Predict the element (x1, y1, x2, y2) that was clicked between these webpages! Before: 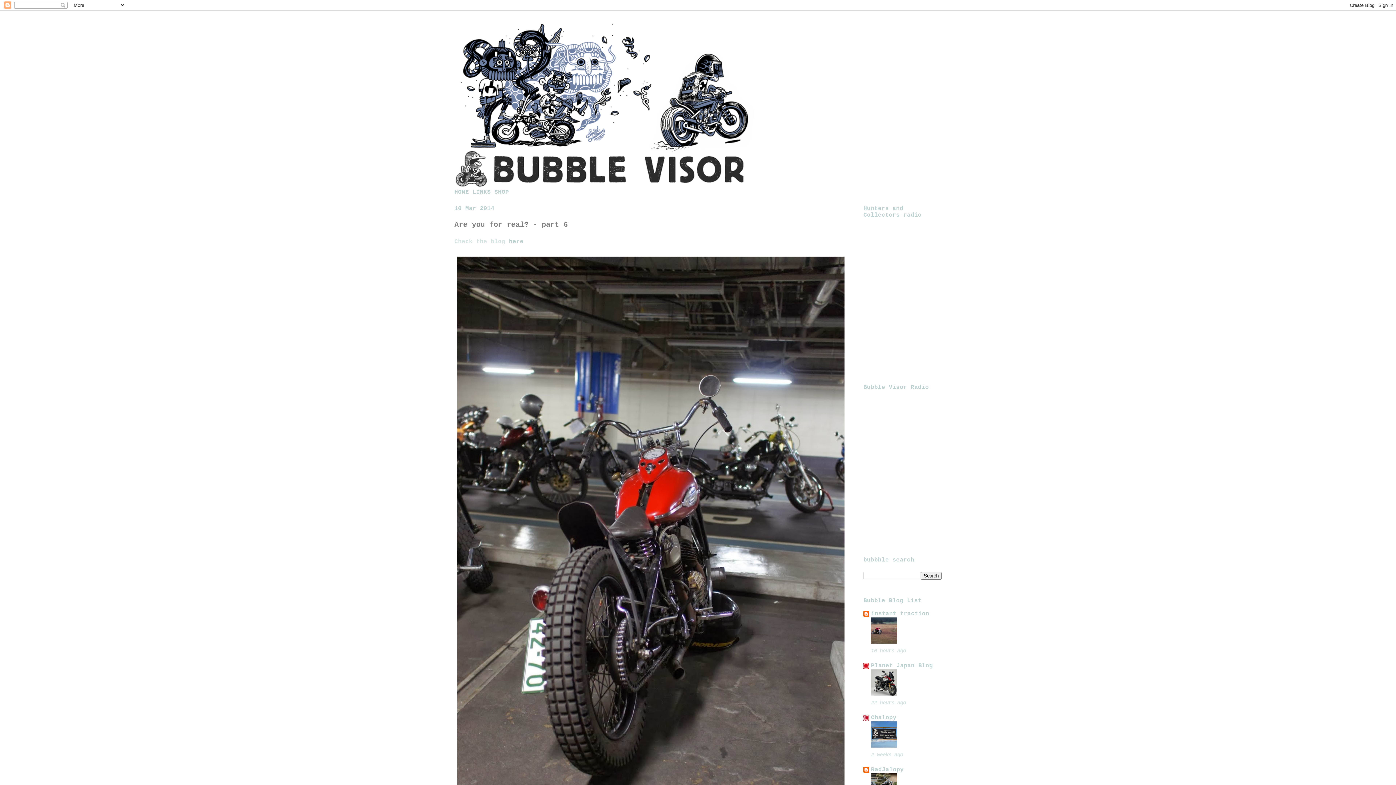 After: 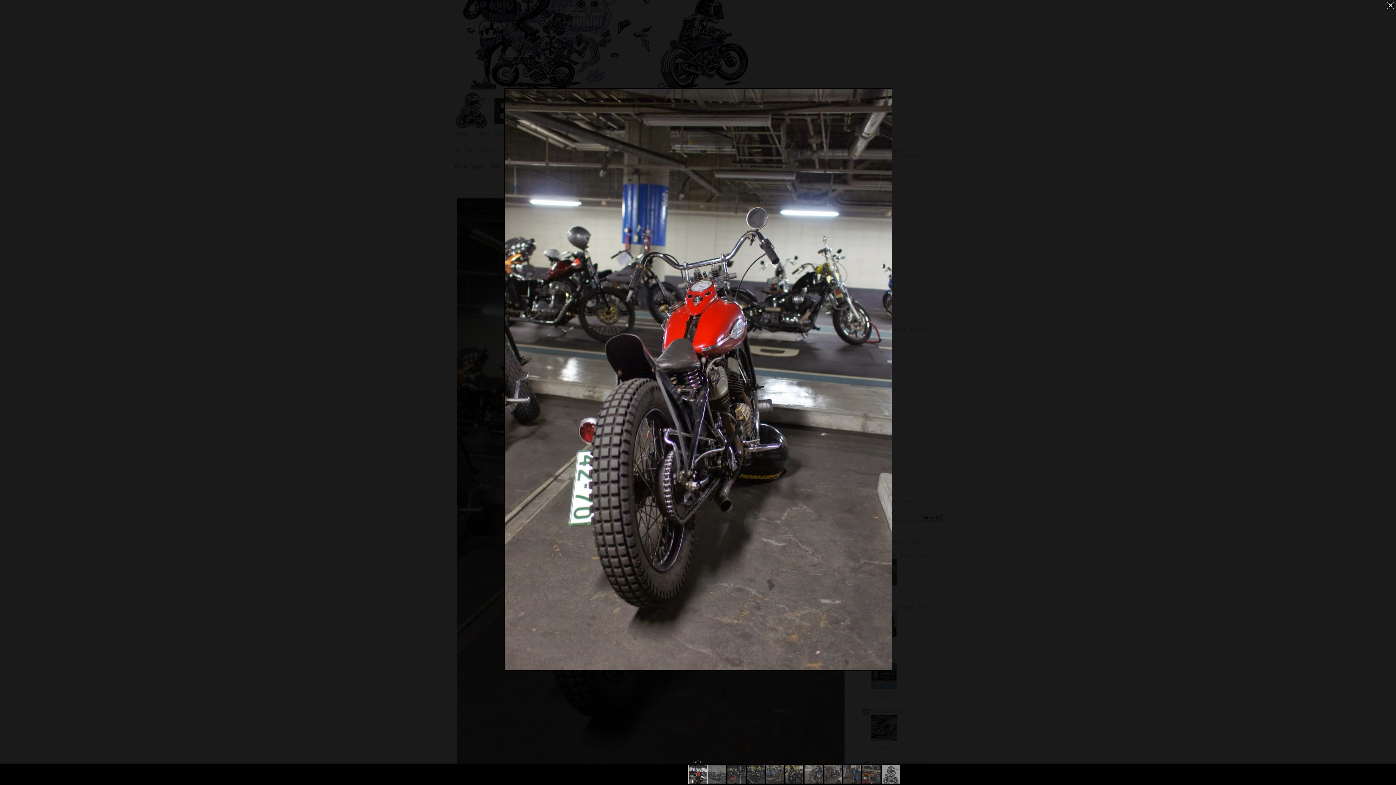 Action: bbox: (454, 253, 847, 843)